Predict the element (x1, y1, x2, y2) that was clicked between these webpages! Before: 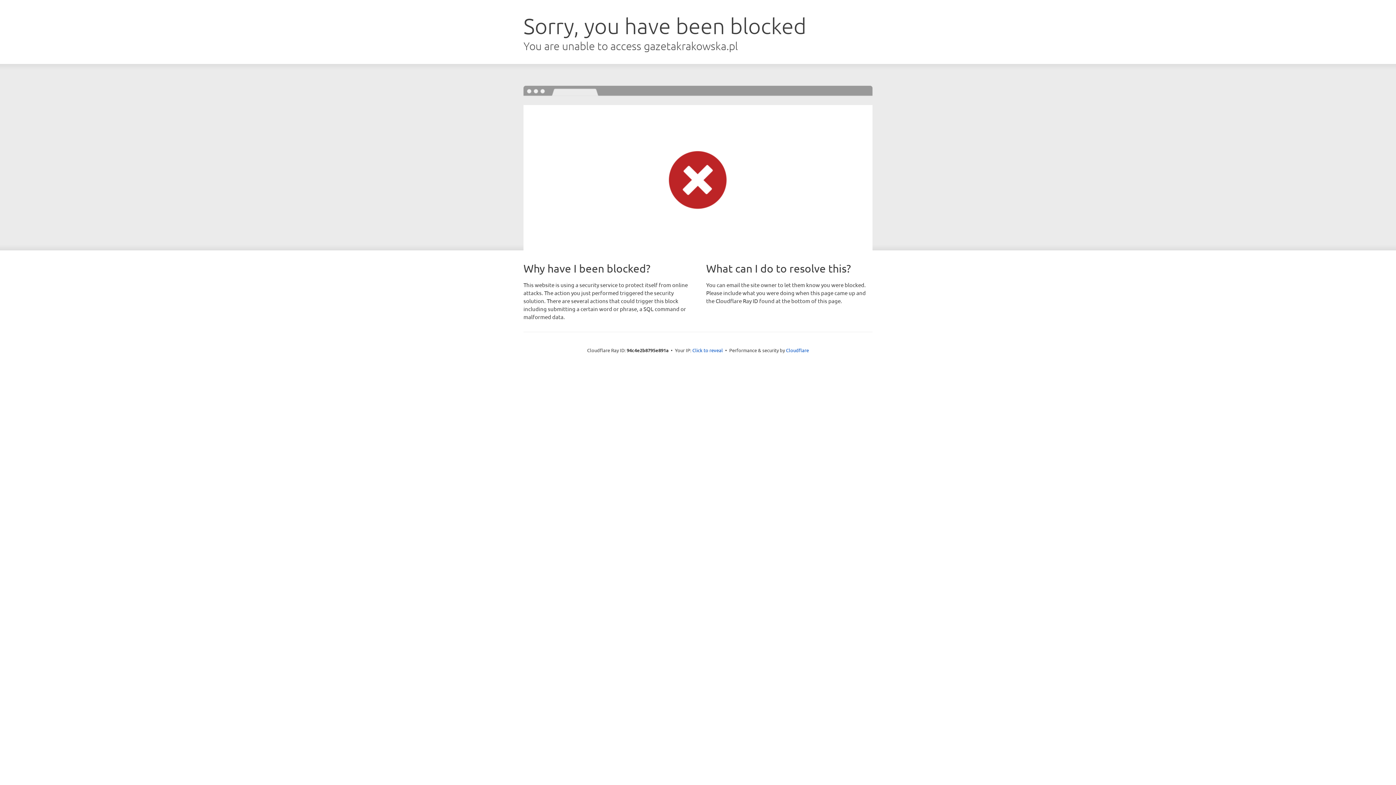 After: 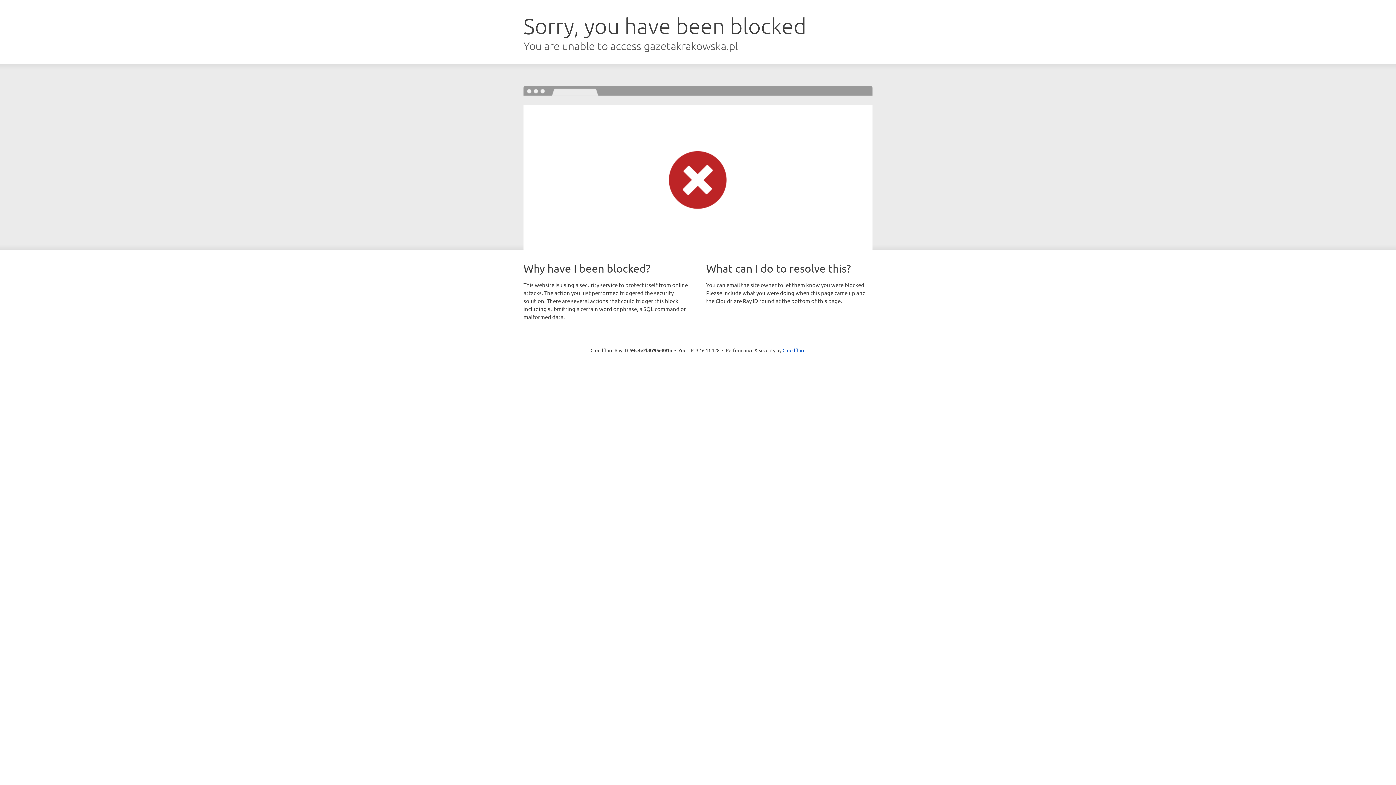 Action: label: Click to reveal bbox: (692, 346, 723, 353)